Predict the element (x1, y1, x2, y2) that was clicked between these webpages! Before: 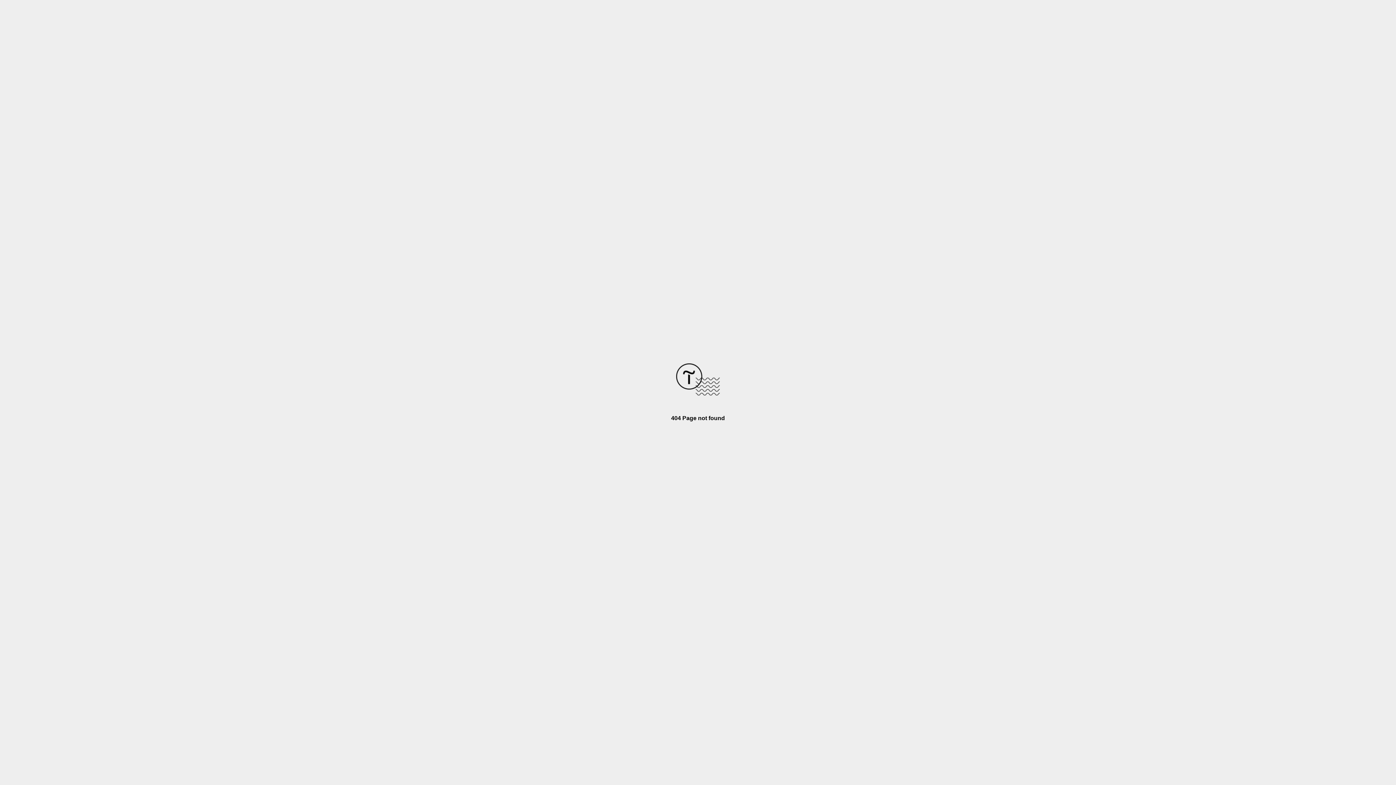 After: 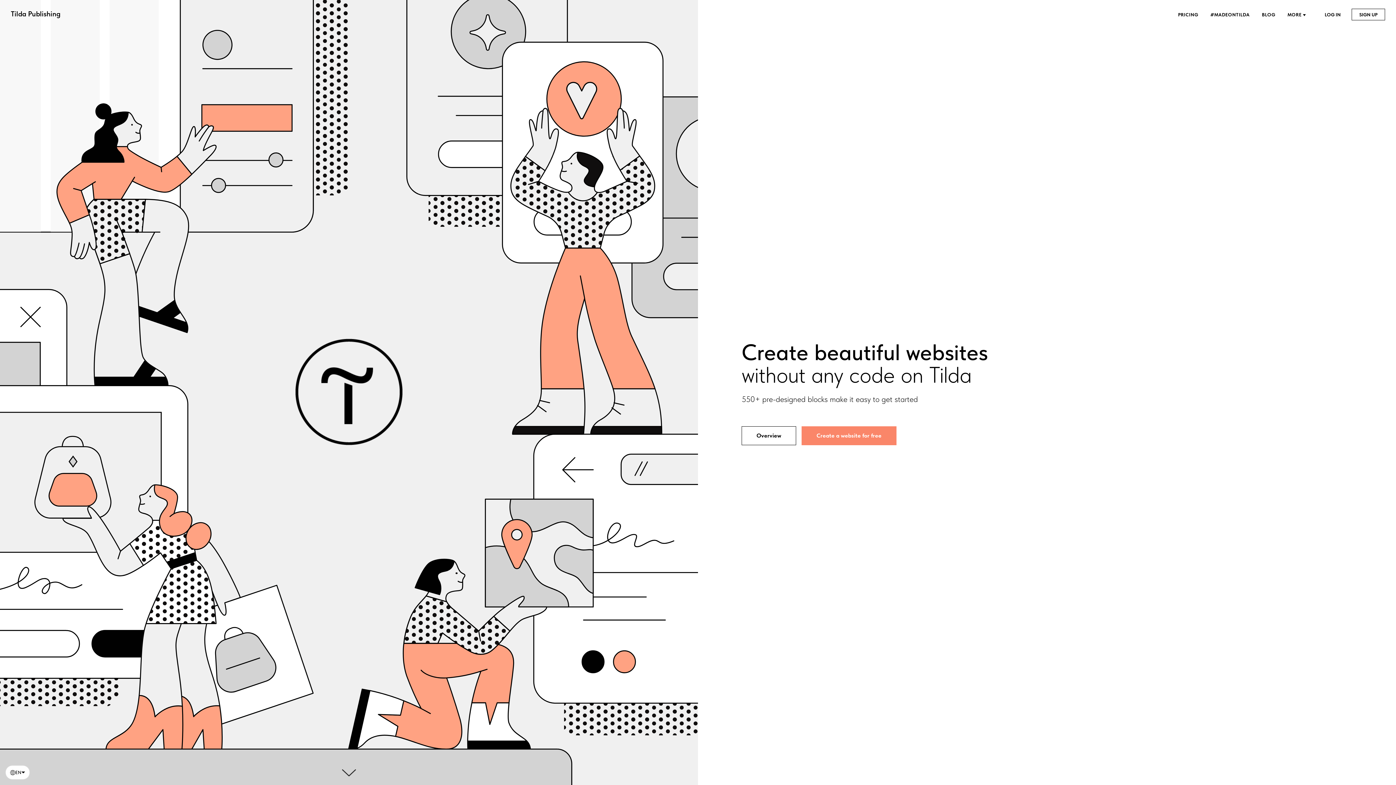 Action: bbox: (676, 390, 720, 396)